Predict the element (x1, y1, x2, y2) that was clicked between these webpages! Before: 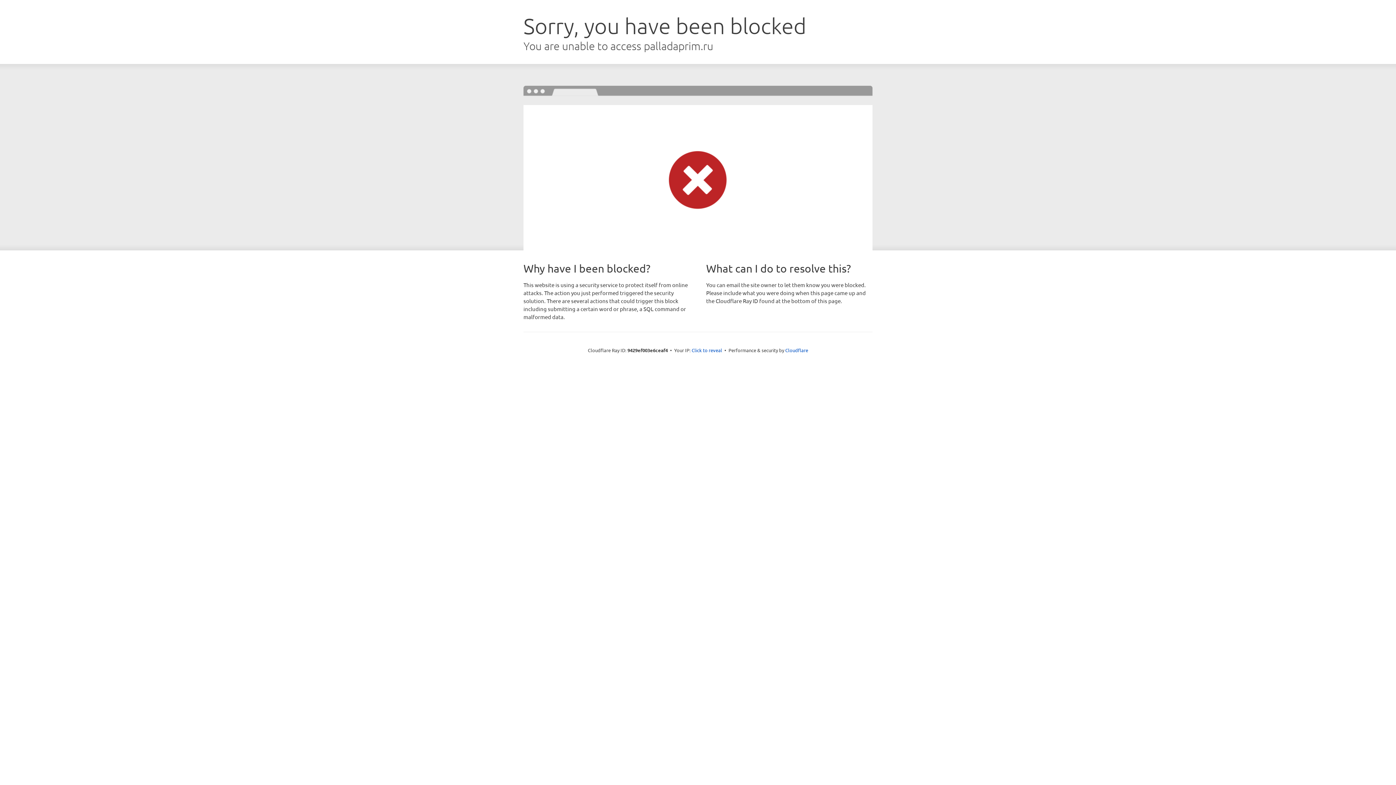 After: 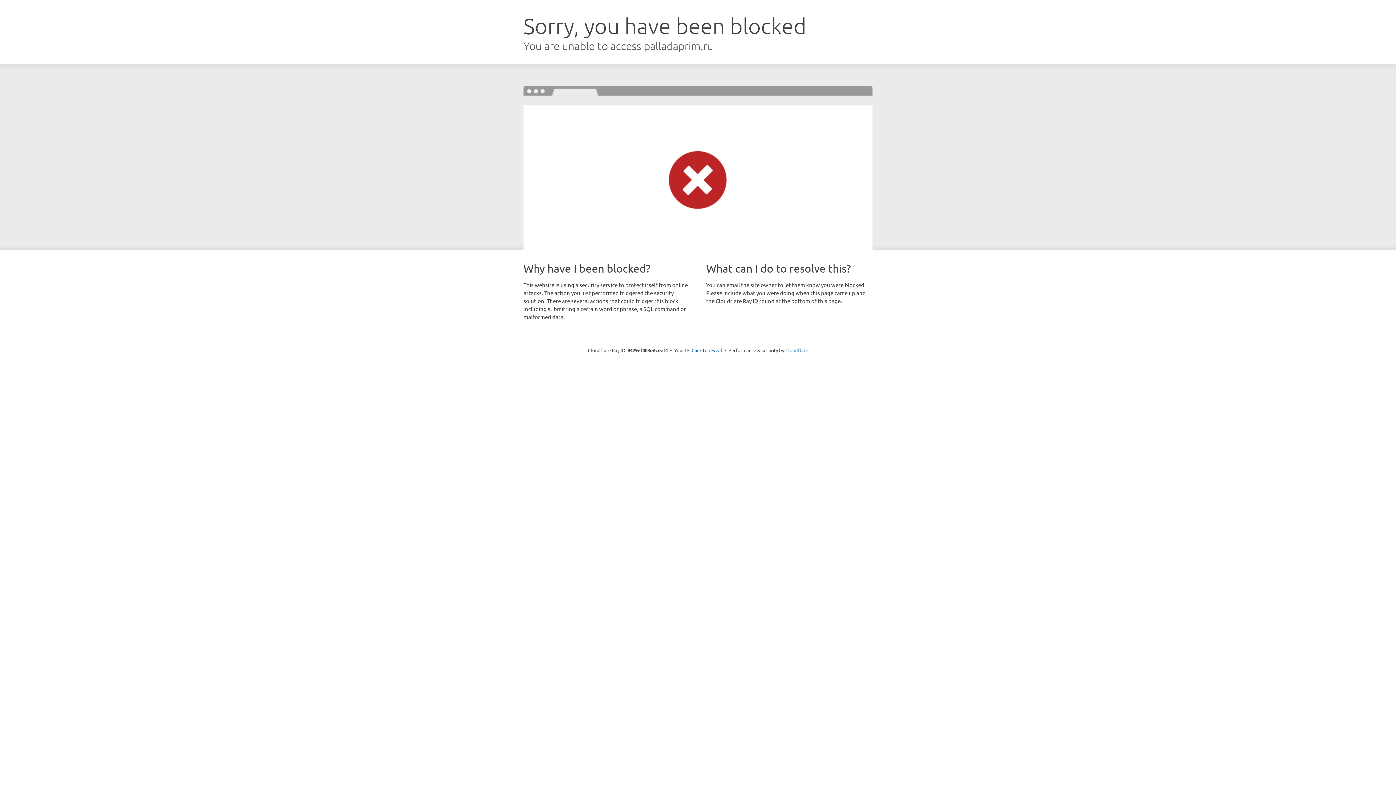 Action: bbox: (785, 347, 808, 353) label: Cloudflare